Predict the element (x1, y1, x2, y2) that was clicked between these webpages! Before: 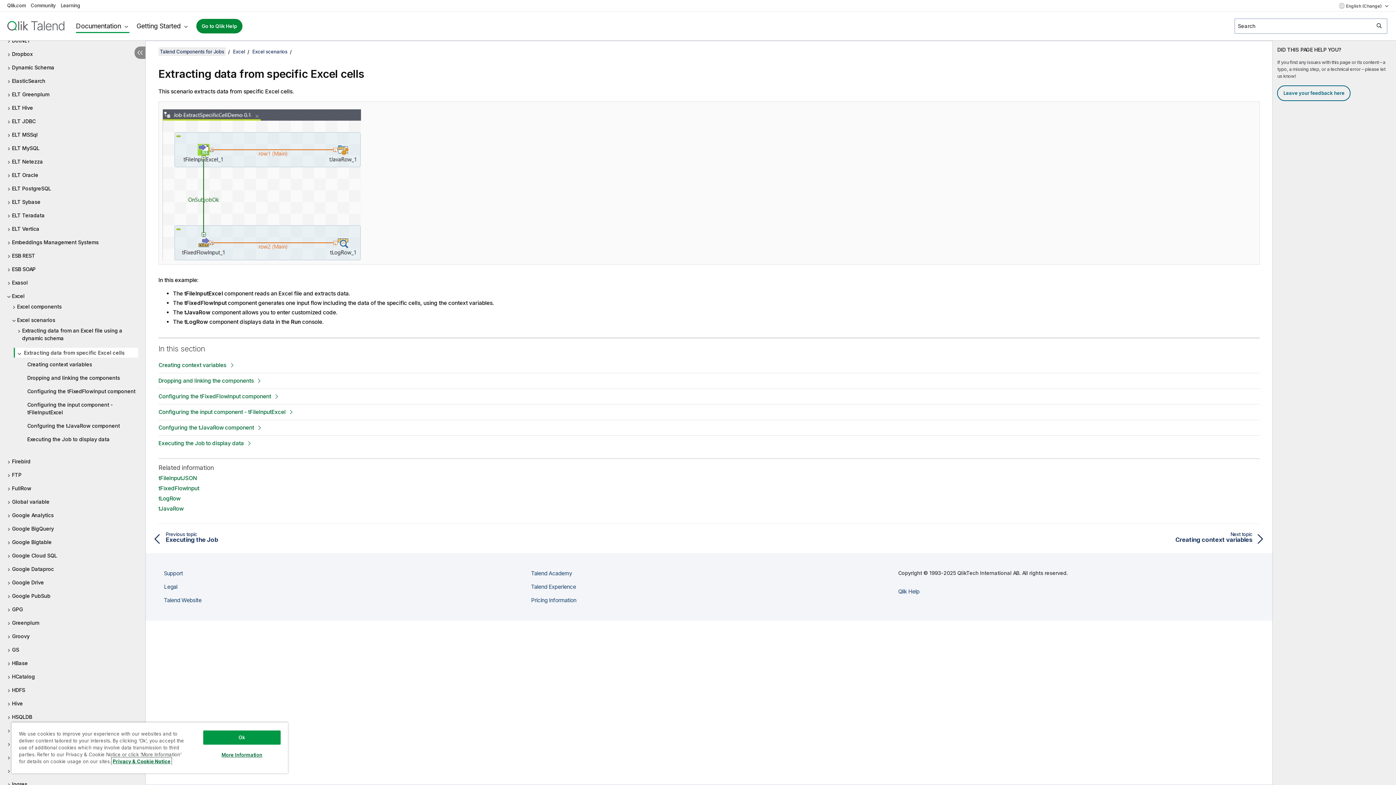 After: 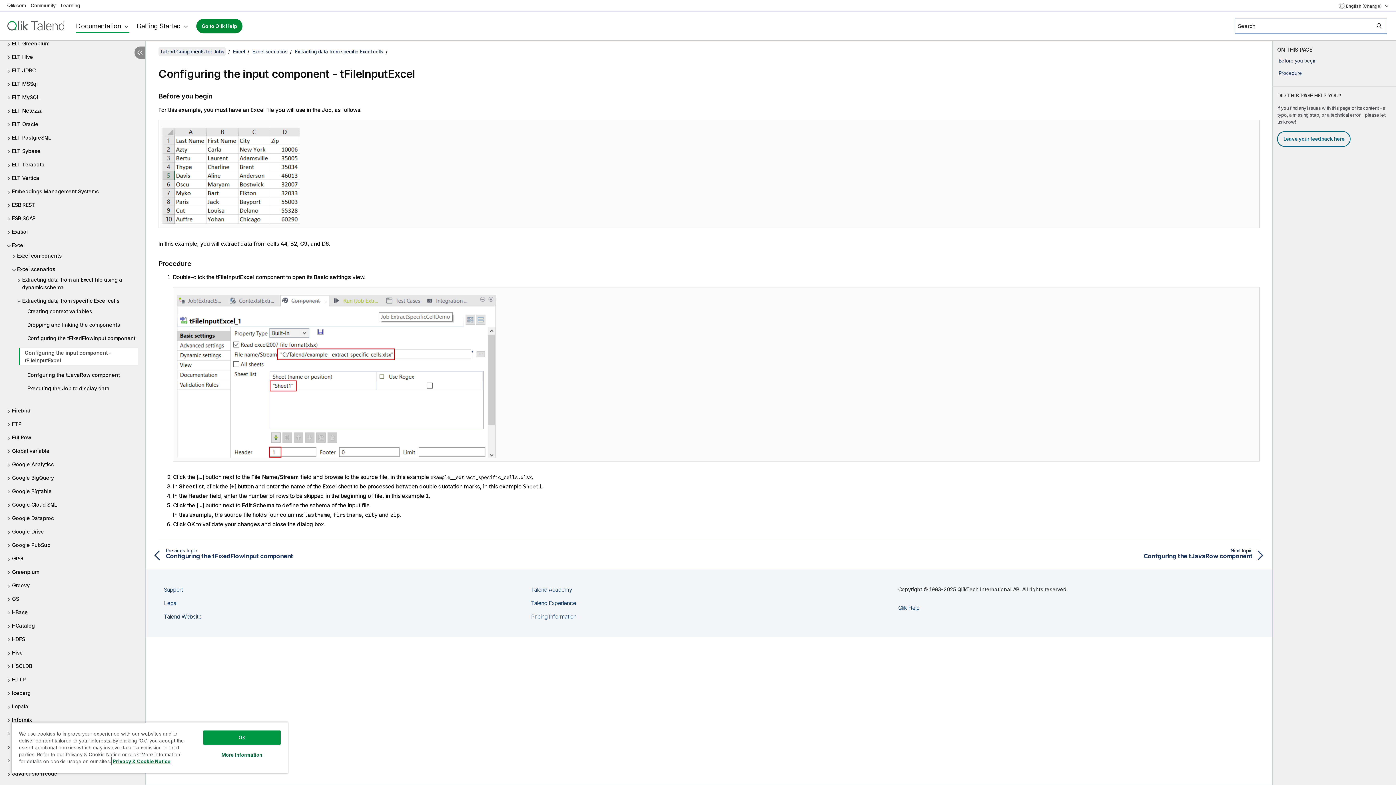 Action: bbox: (158, 408, 293, 415) label: Configuring the input component - tFileInputExcel